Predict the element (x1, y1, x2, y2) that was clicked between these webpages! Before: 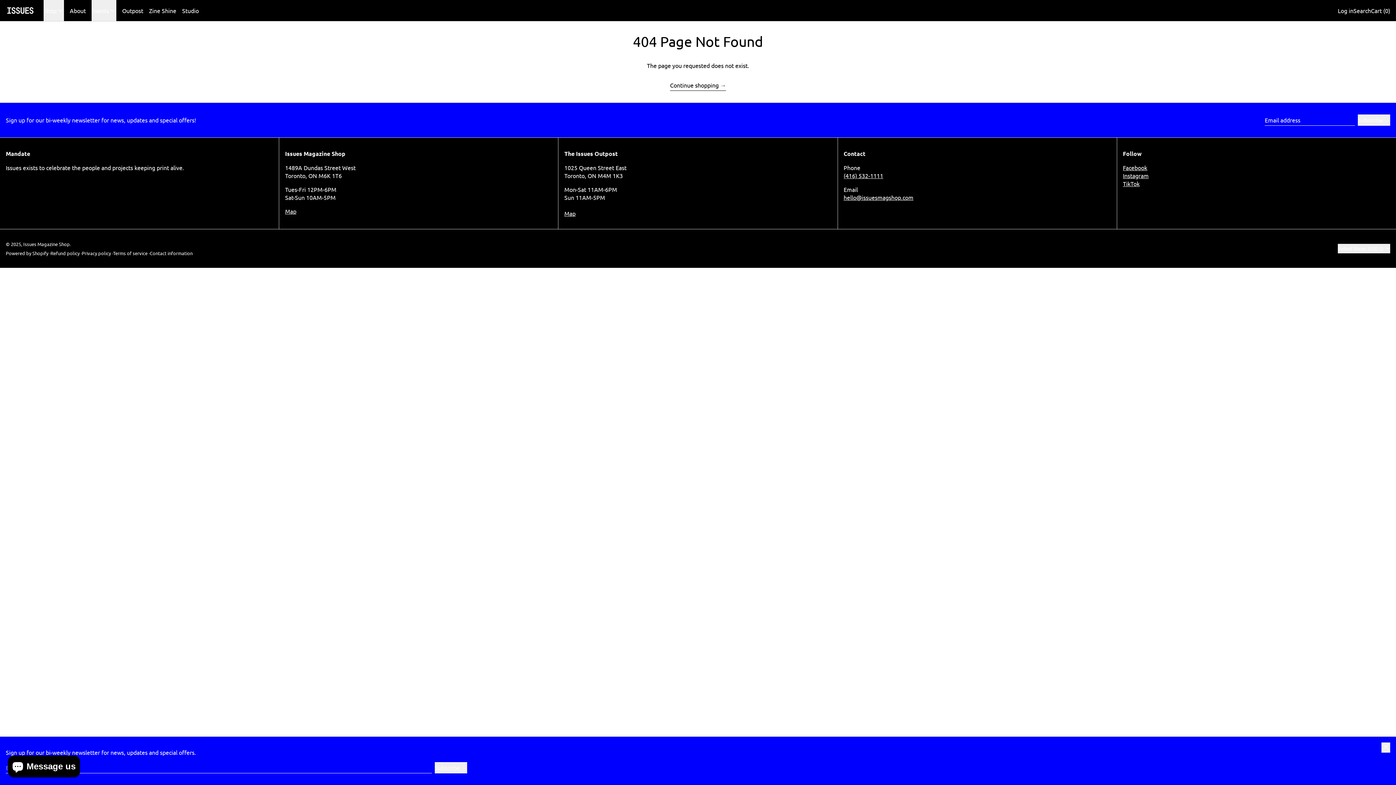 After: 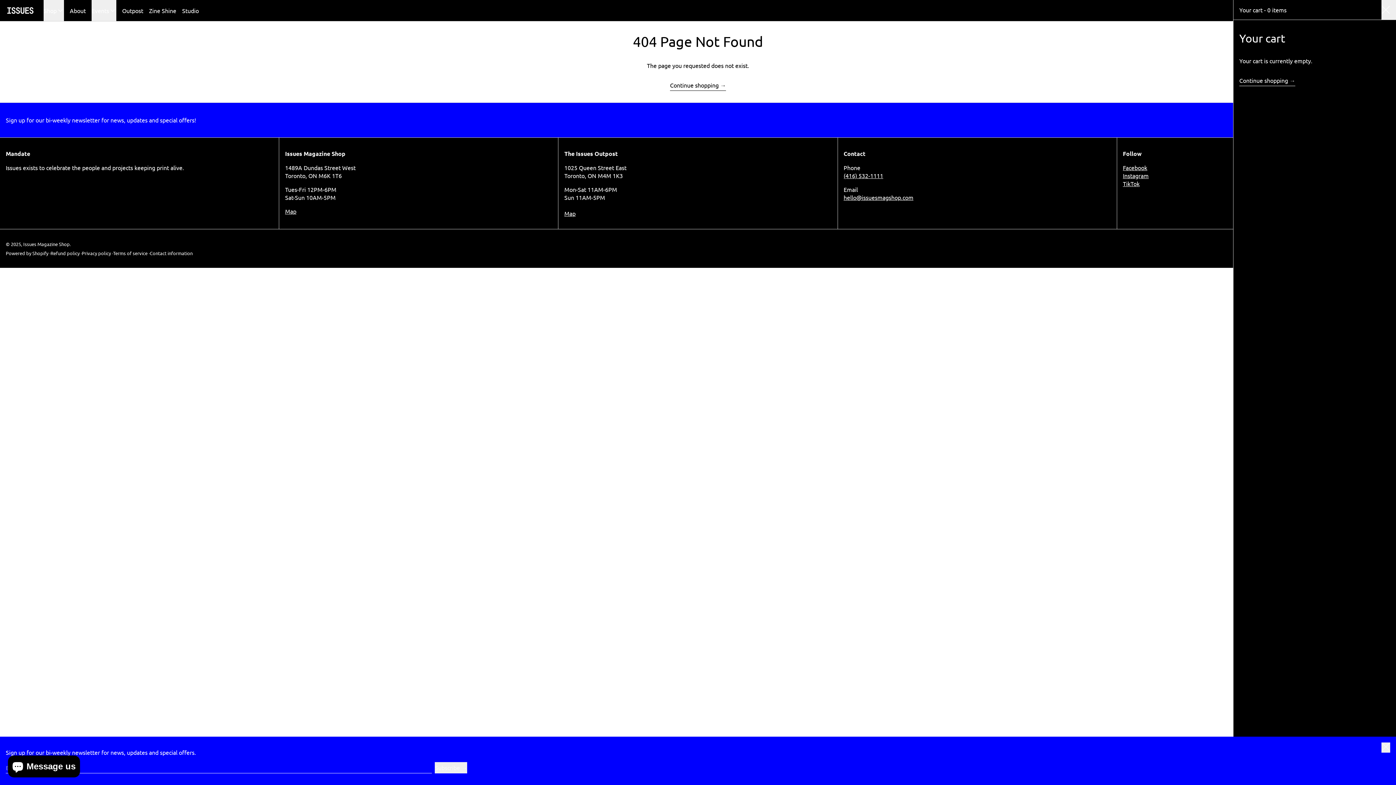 Action: label: Cart (0) bbox: (1371, 0, 1390, 20)